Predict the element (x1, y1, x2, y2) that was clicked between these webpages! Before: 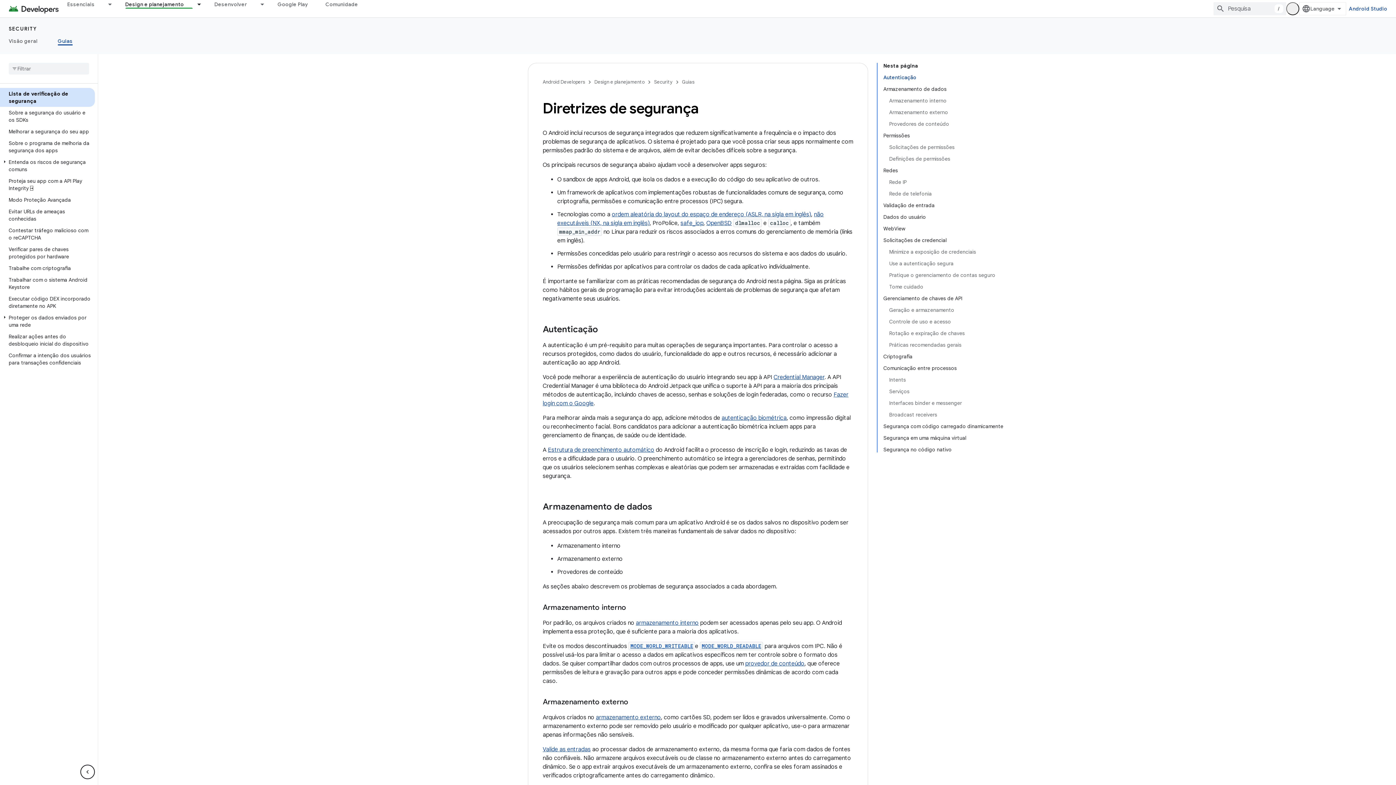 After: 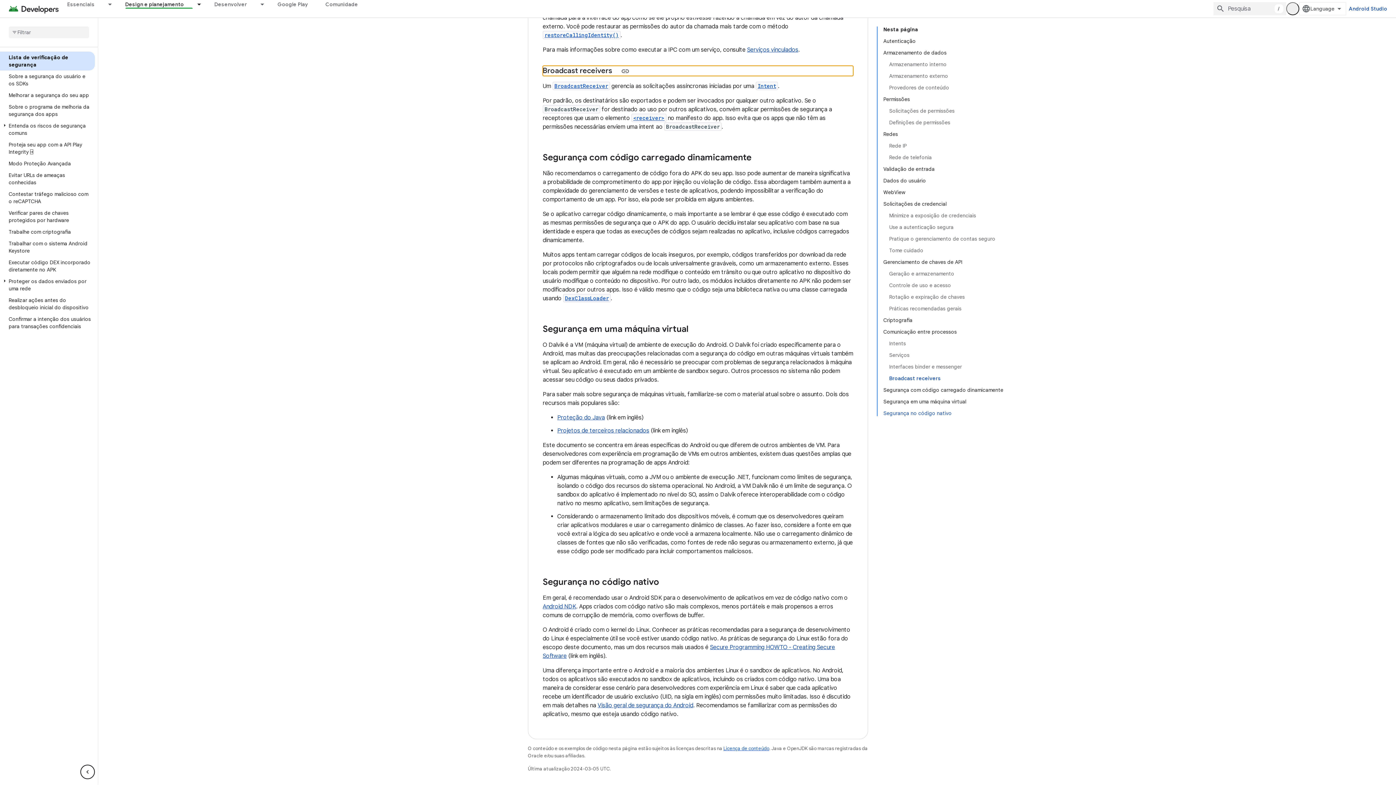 Action: bbox: (889, 409, 1003, 420) label: Broadcast receivers